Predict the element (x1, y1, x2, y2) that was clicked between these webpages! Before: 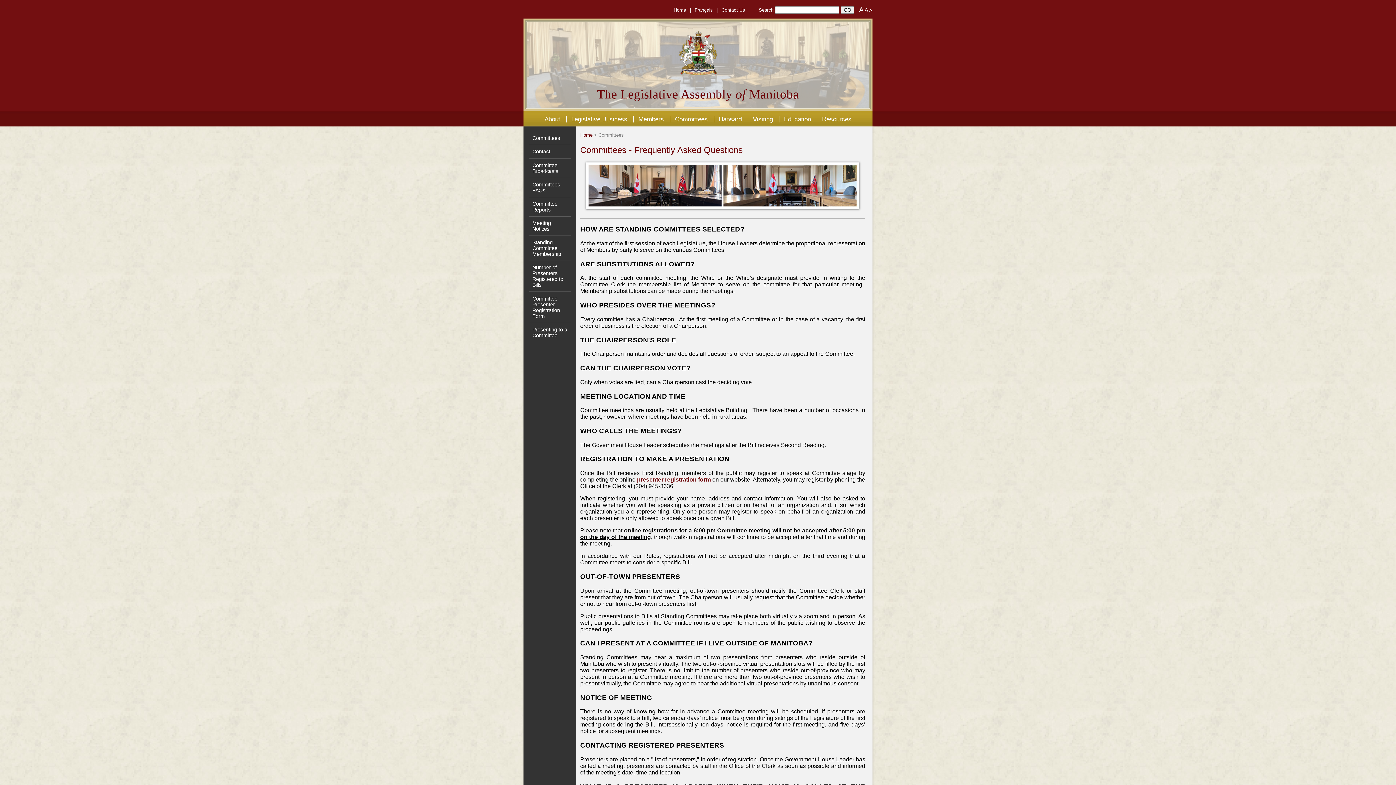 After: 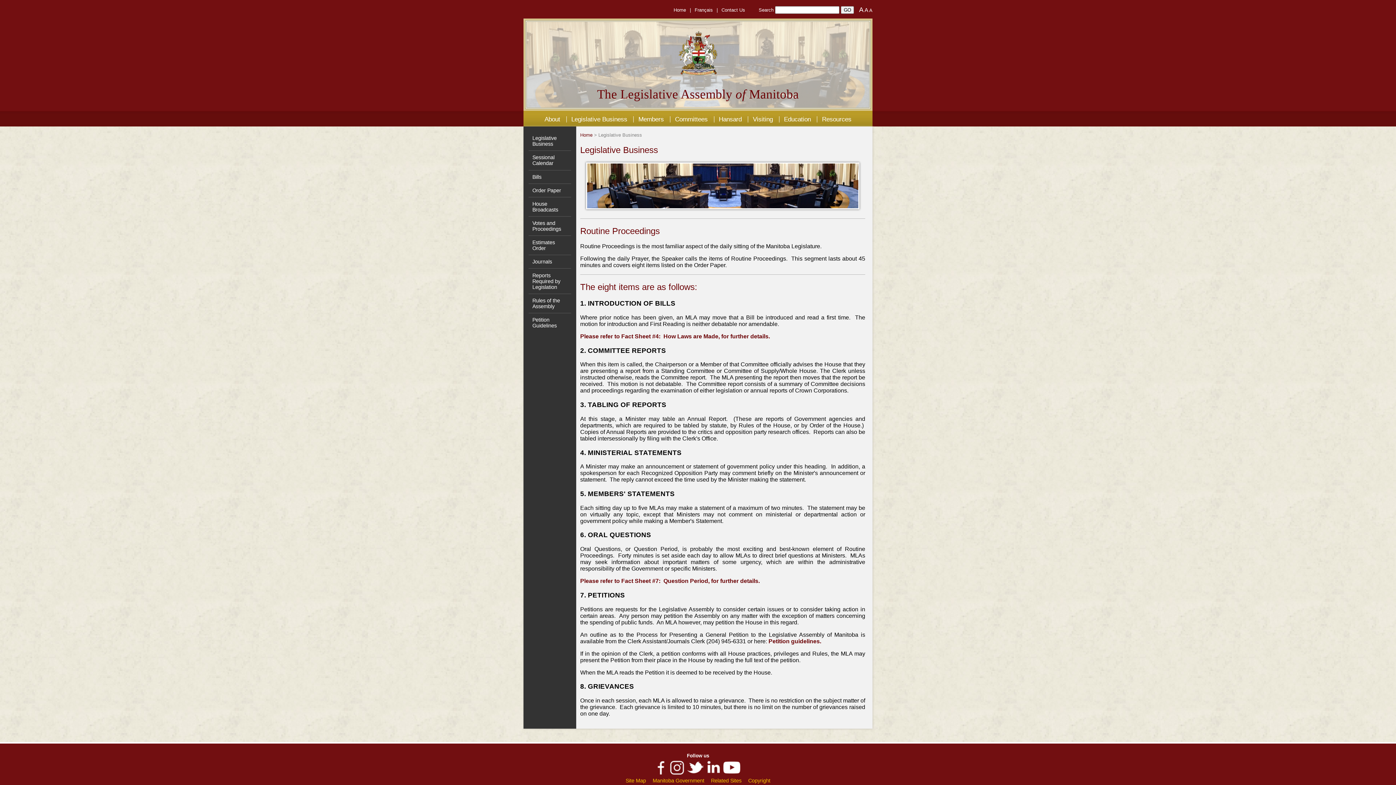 Action: label: Legislative Business bbox: (571, 115, 627, 122)